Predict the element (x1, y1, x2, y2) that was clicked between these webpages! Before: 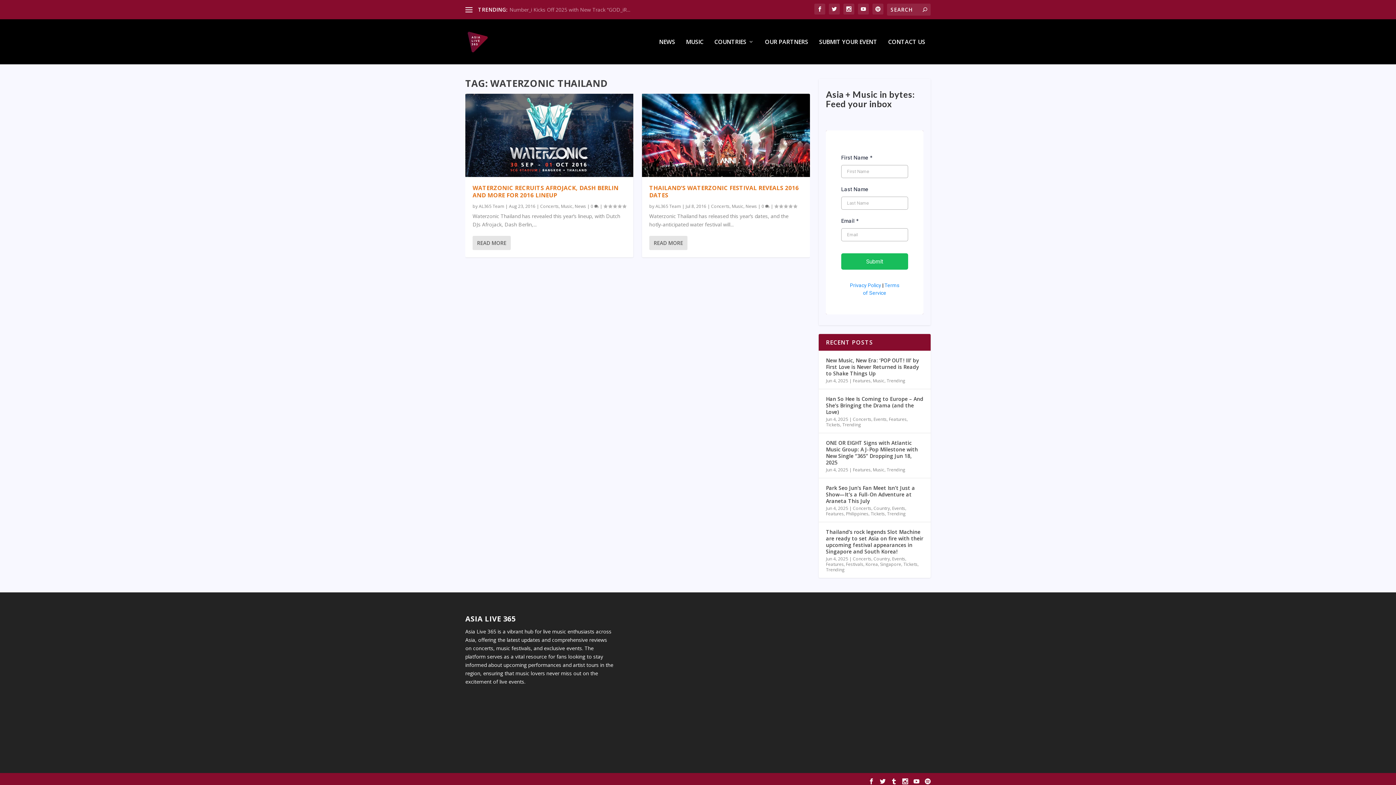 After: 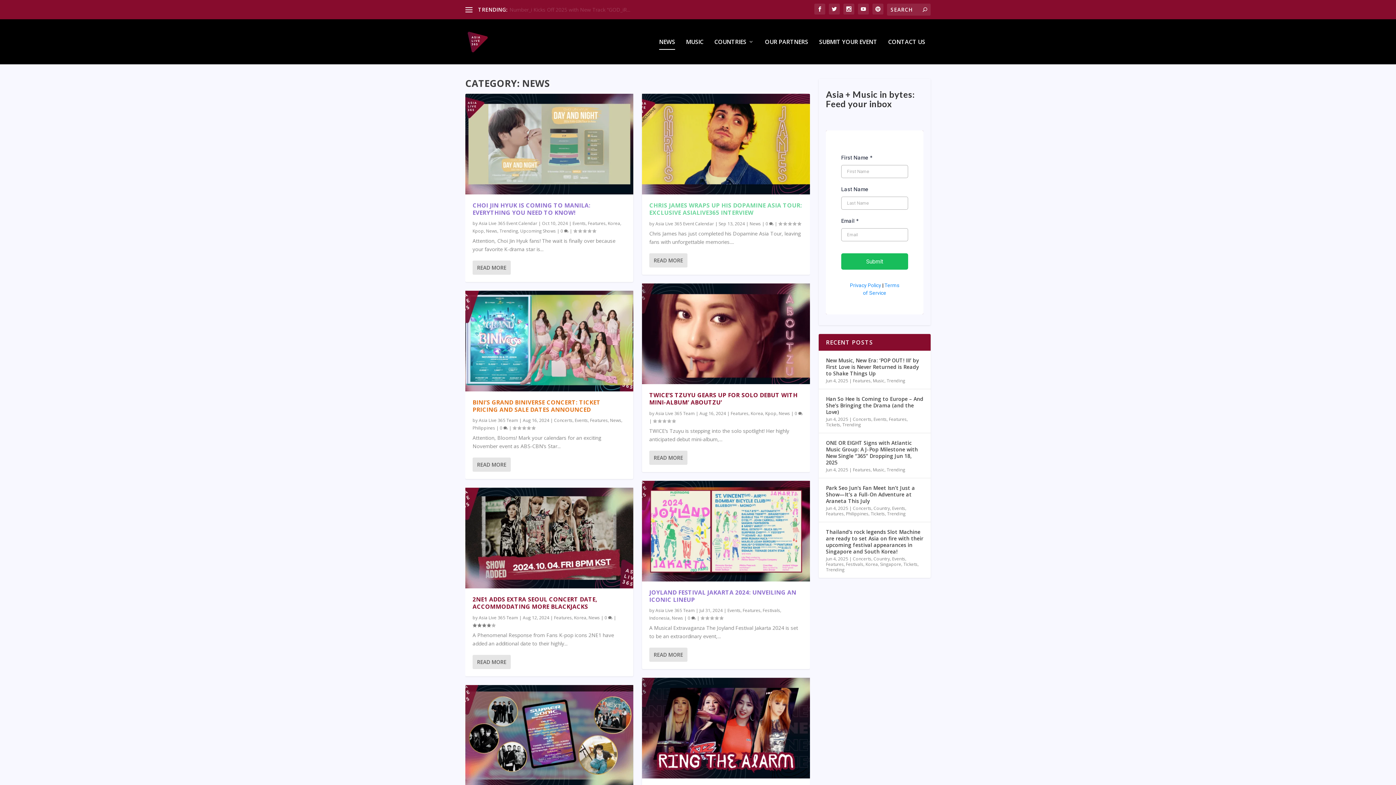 Action: bbox: (659, 38, 675, 64) label: NEWS